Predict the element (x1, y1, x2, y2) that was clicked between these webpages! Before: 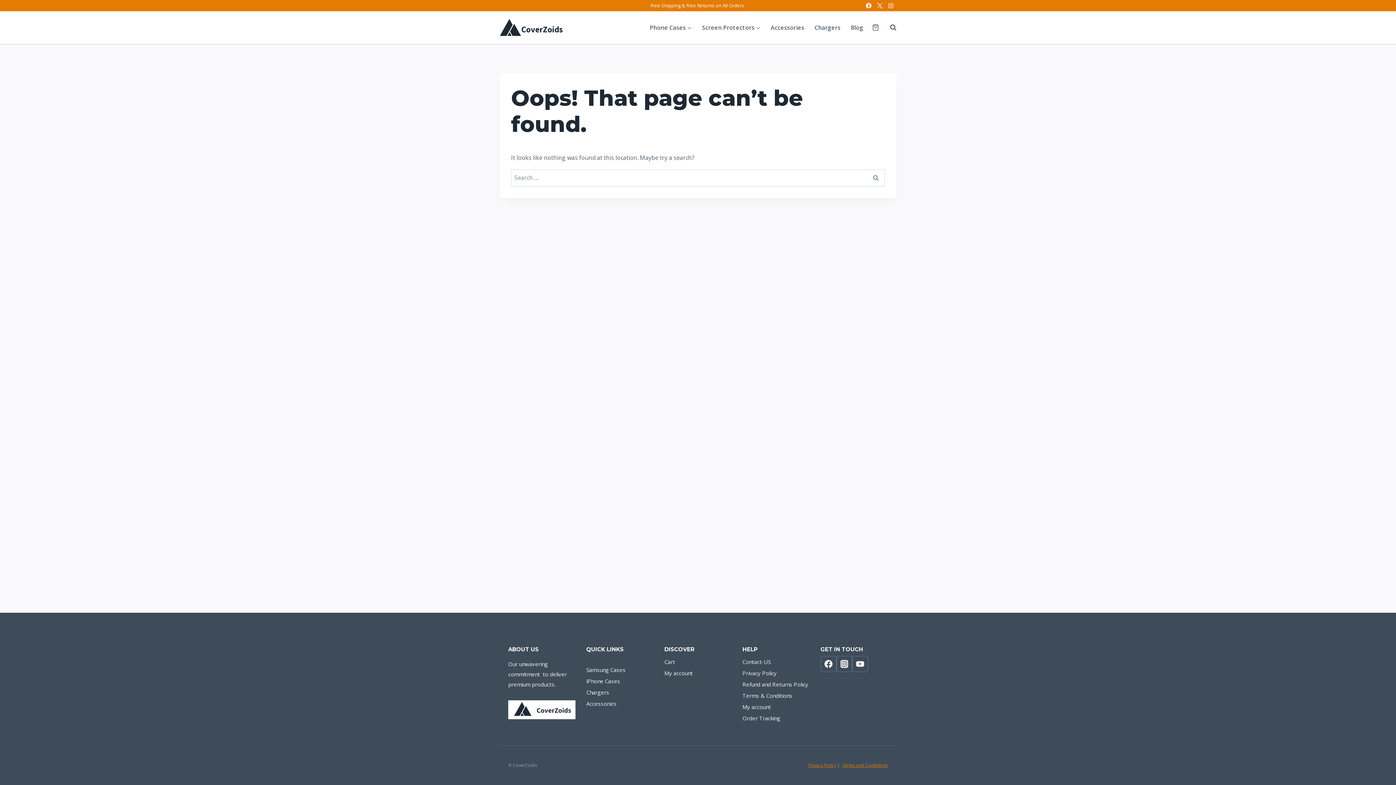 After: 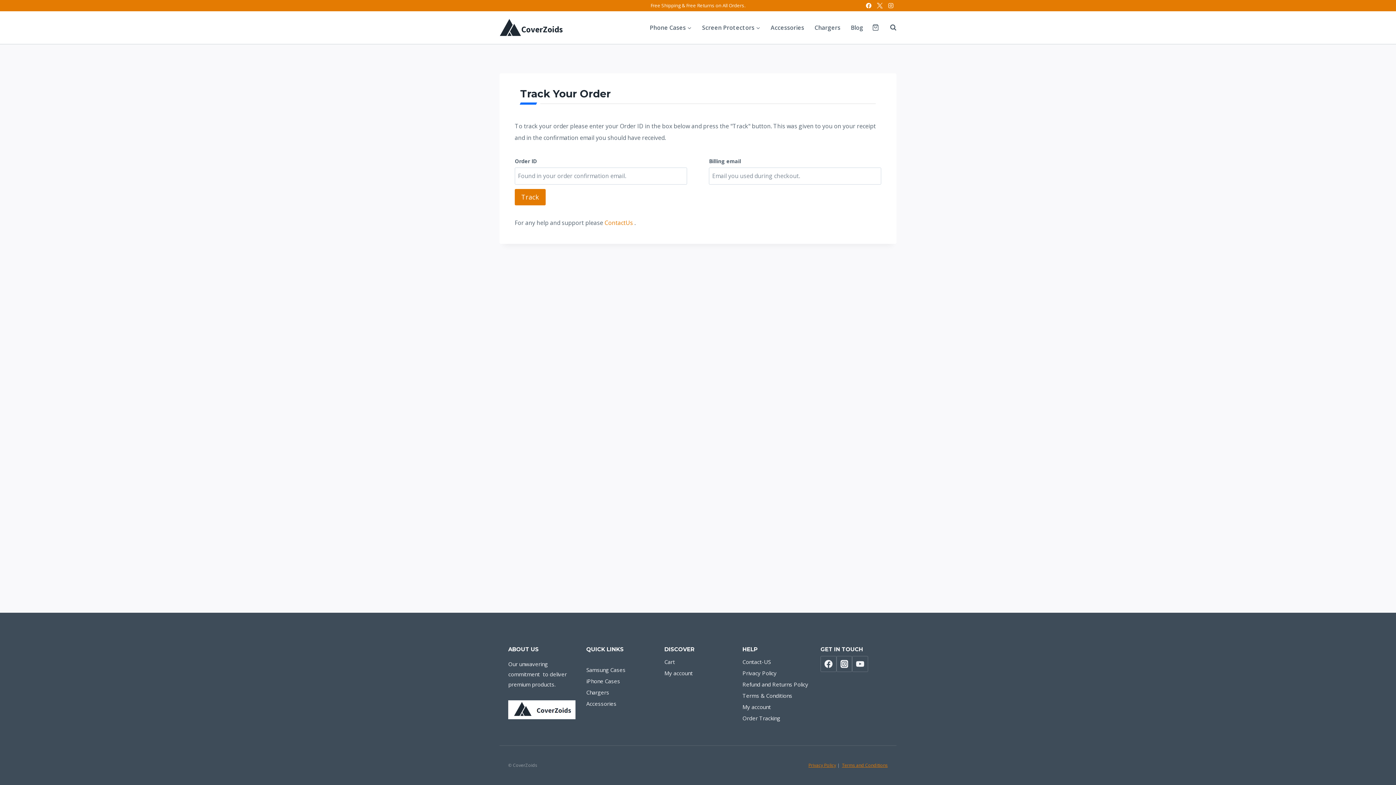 Action: label: Order Tracking bbox: (742, 712, 809, 724)